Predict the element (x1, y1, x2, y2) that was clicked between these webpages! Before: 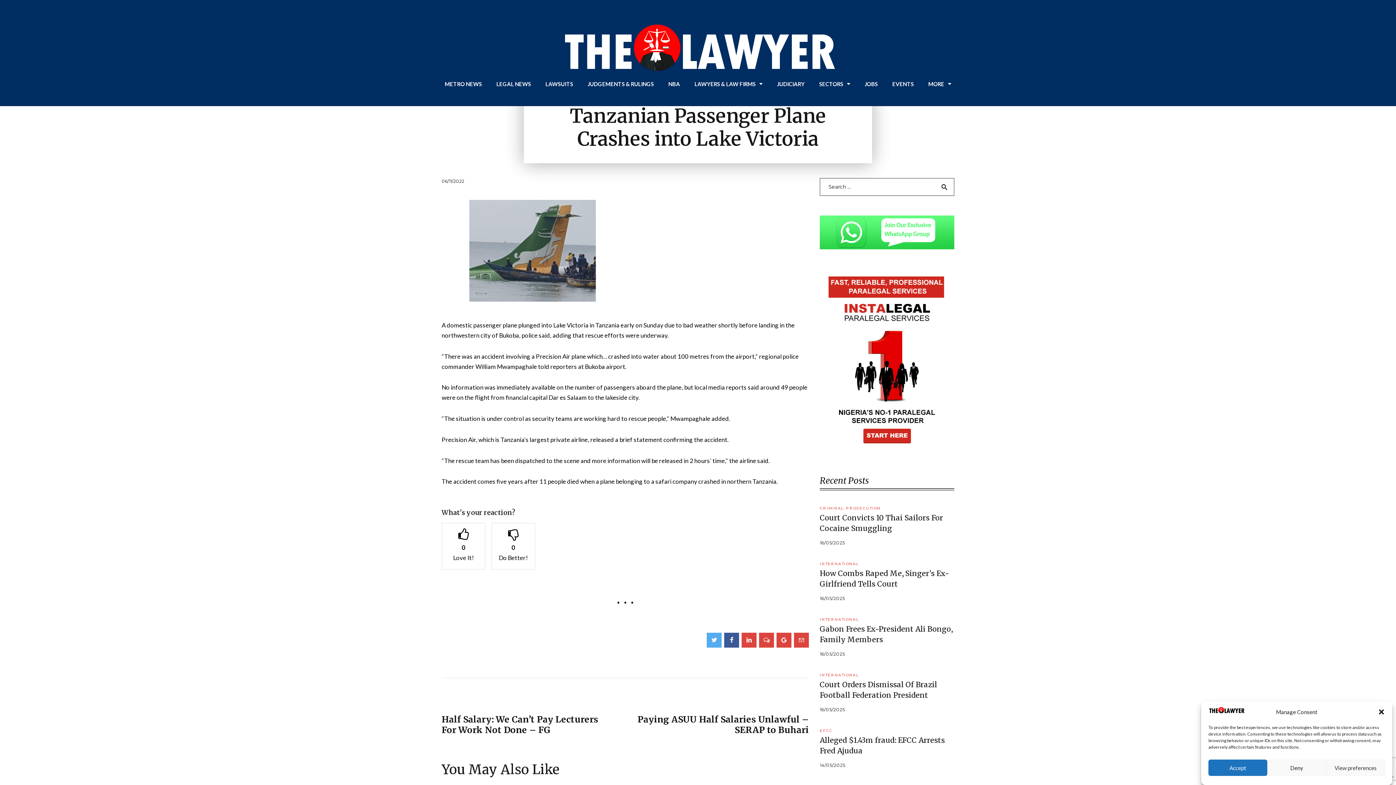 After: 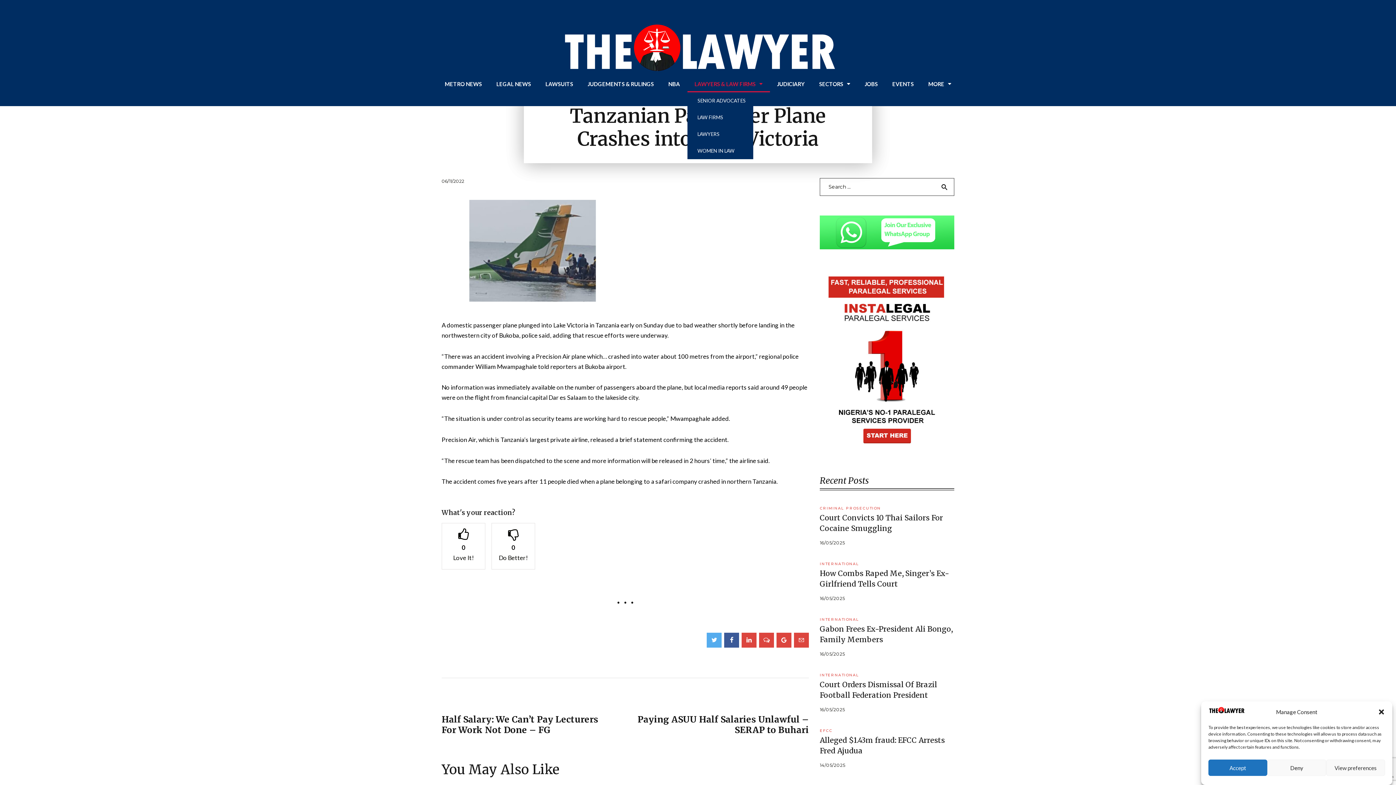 Action: label: LAWYERS & LAW FIRMS bbox: (687, 75, 770, 92)